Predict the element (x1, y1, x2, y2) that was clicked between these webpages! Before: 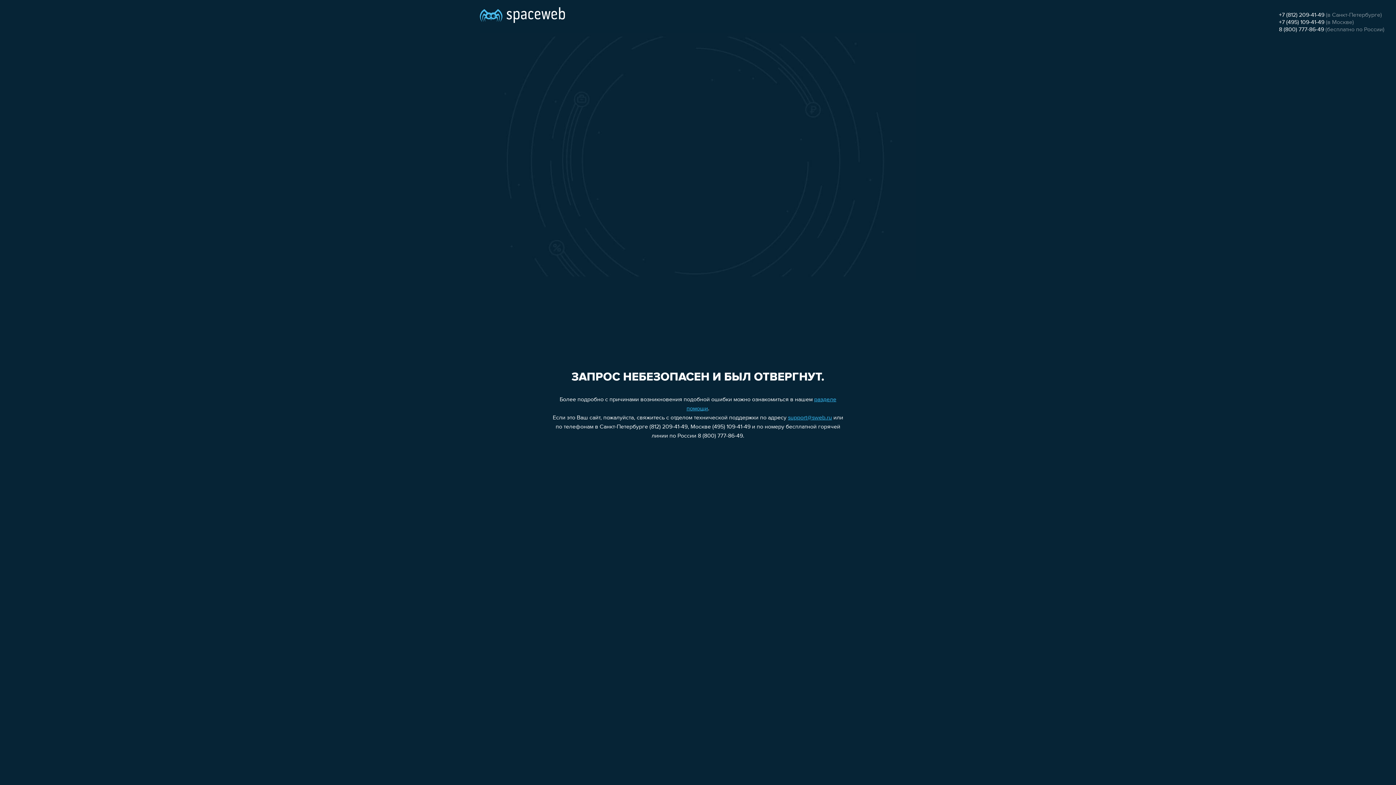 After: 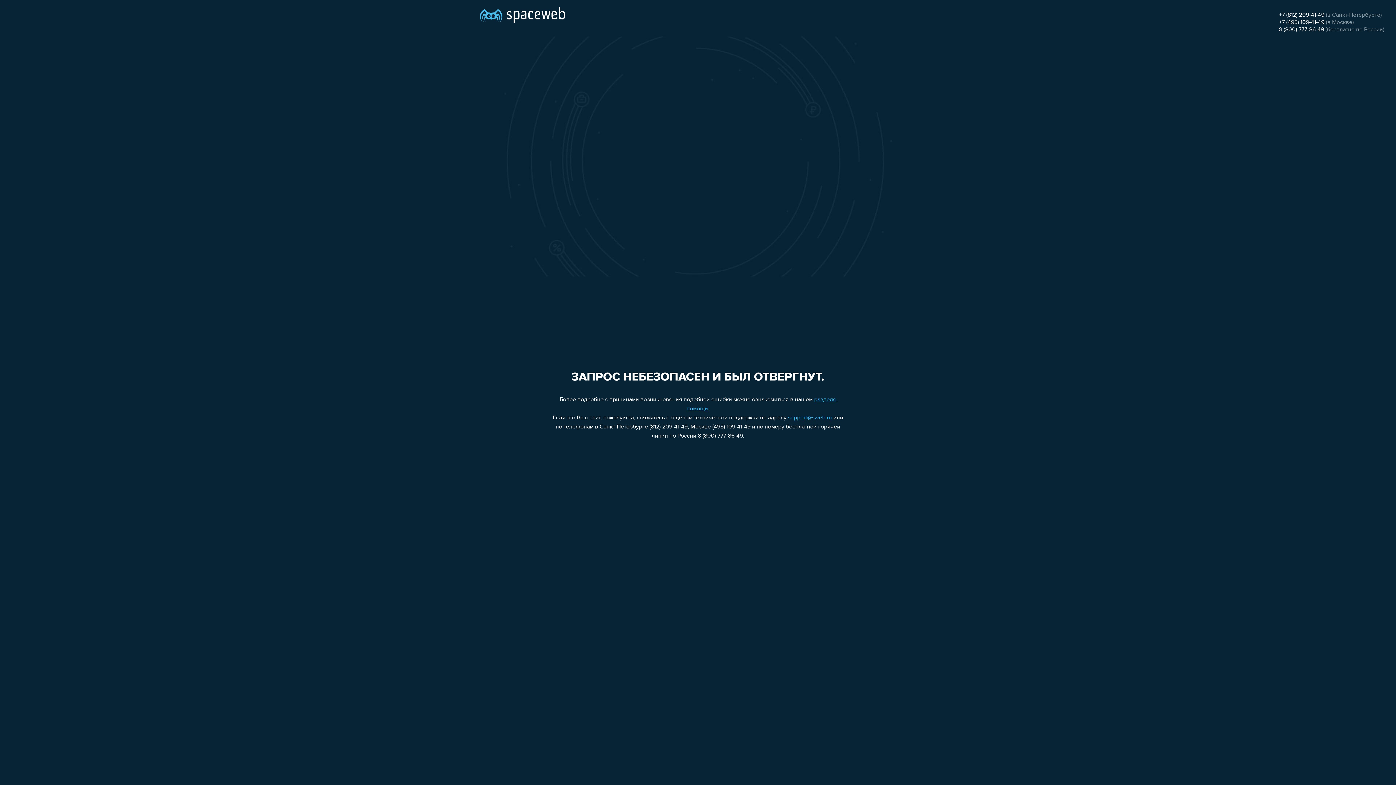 Action: label: support@sweb.ru bbox: (788, 415, 832, 421)